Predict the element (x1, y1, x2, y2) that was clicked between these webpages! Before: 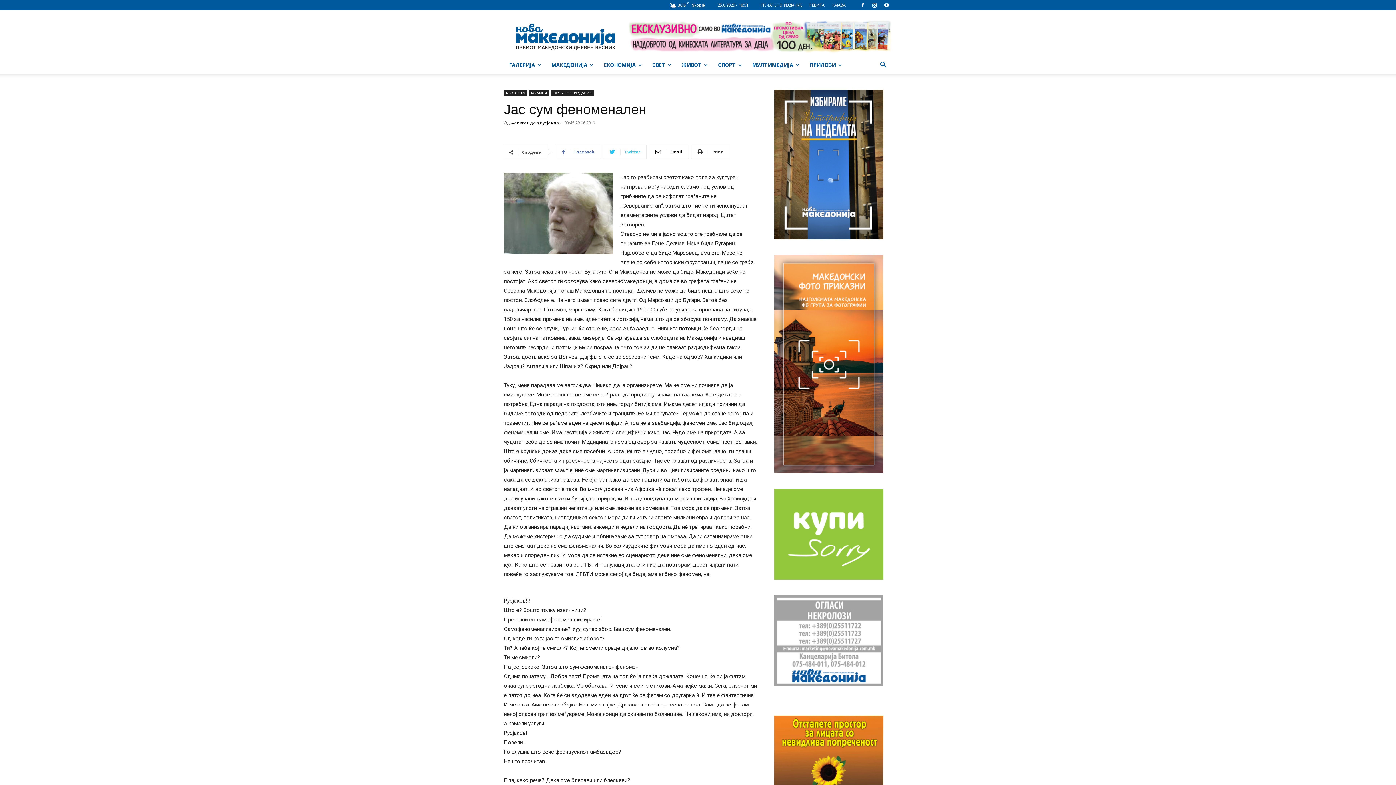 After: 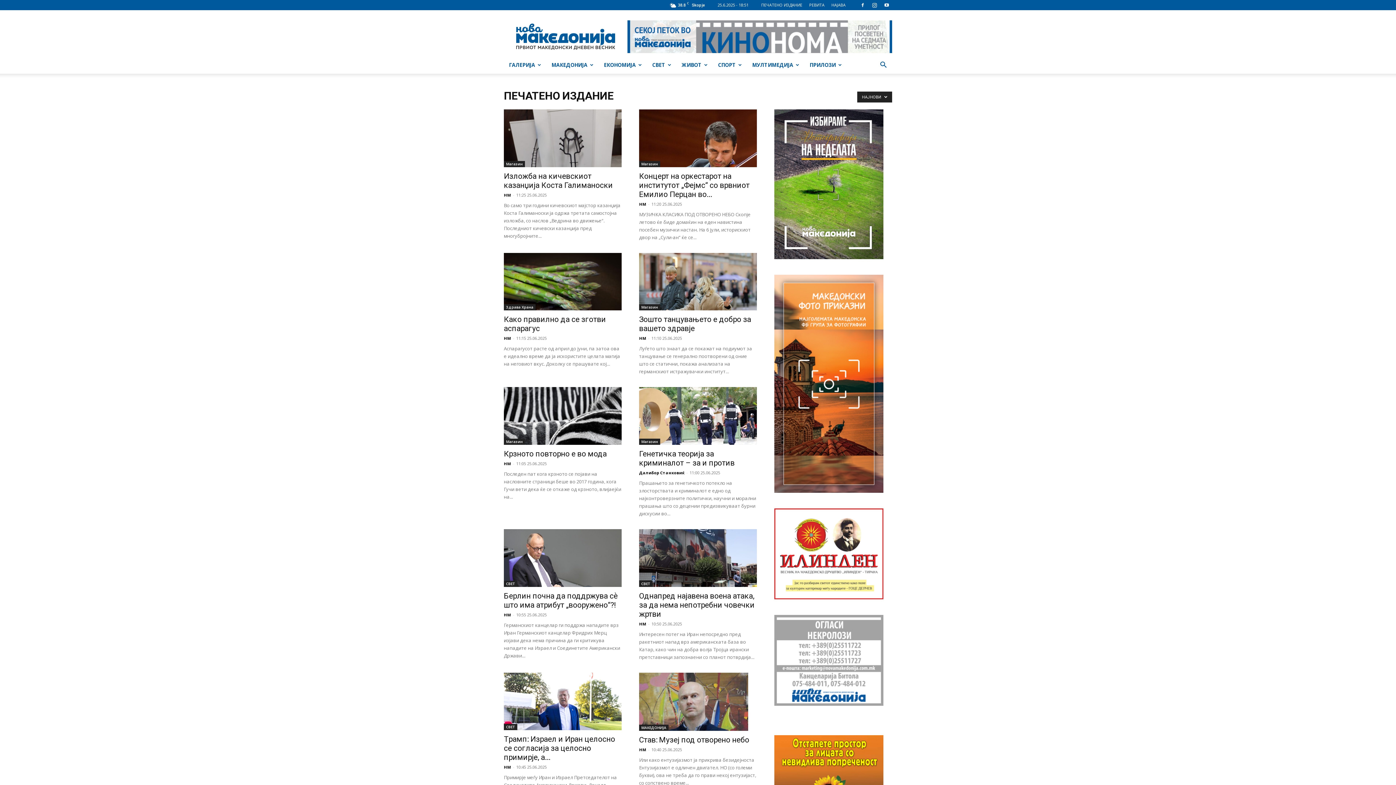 Action: bbox: (761, 2, 802, 7) label: ПЕЧАТЕНО ИЗДАНИЕ